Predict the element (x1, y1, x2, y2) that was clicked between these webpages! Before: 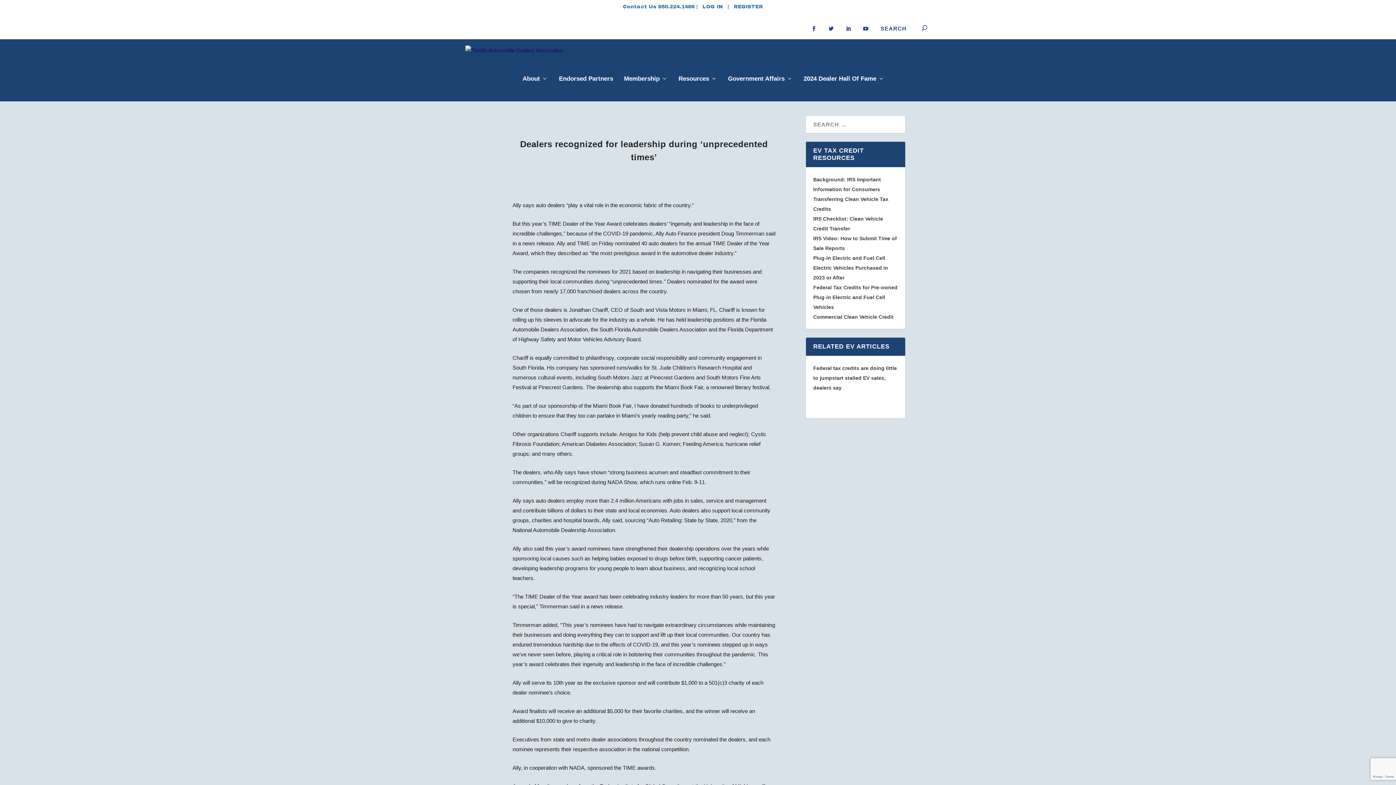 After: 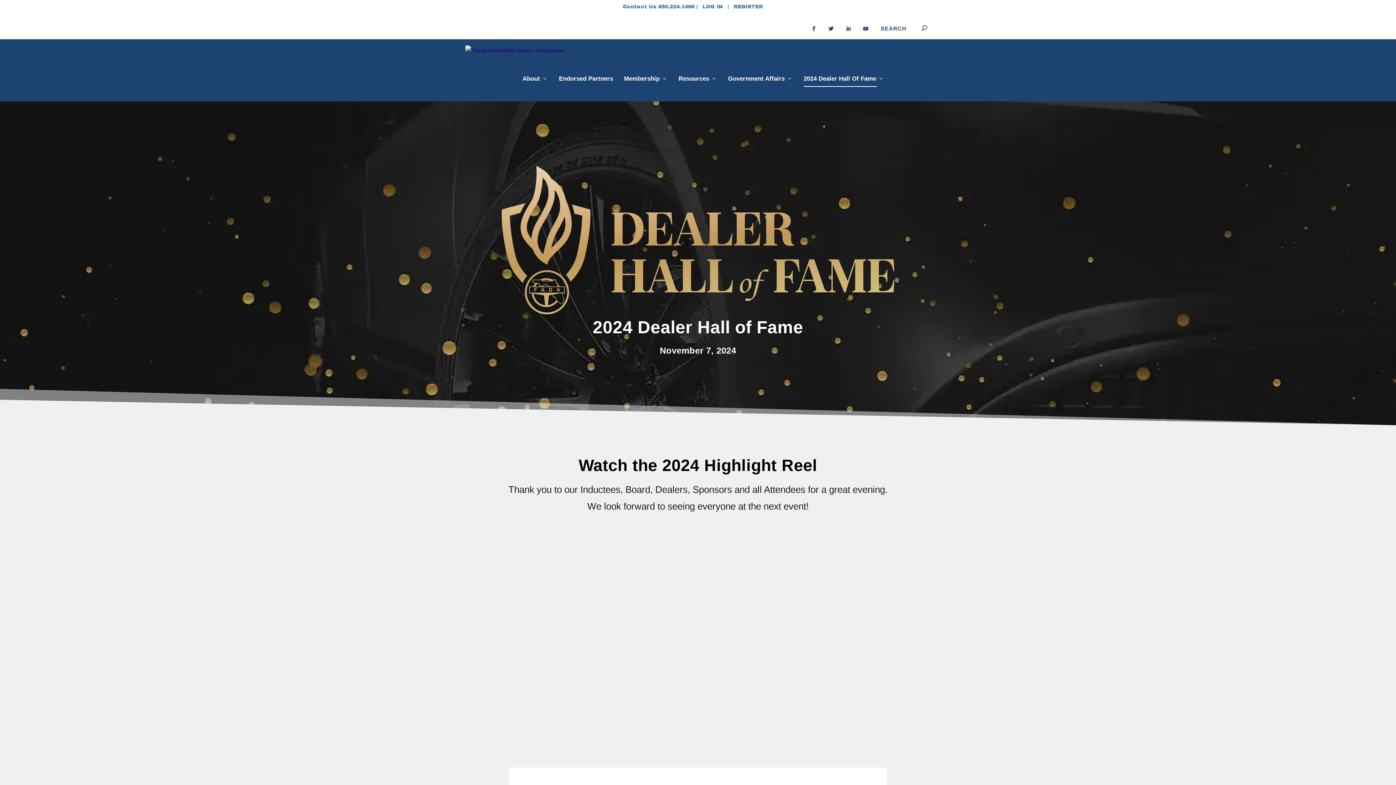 Action: label: 2024 Dealer Hall Of Fame bbox: (803, 76, 884, 101)